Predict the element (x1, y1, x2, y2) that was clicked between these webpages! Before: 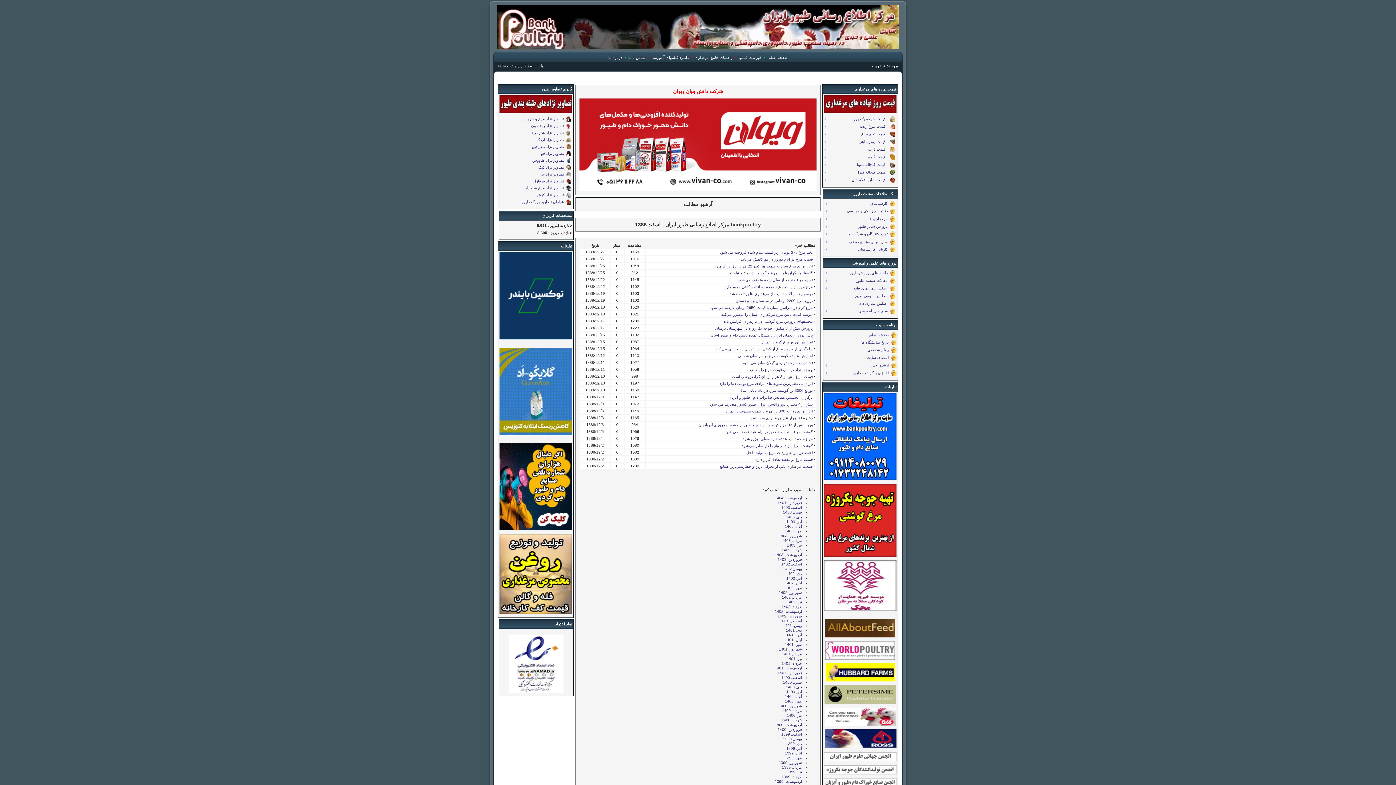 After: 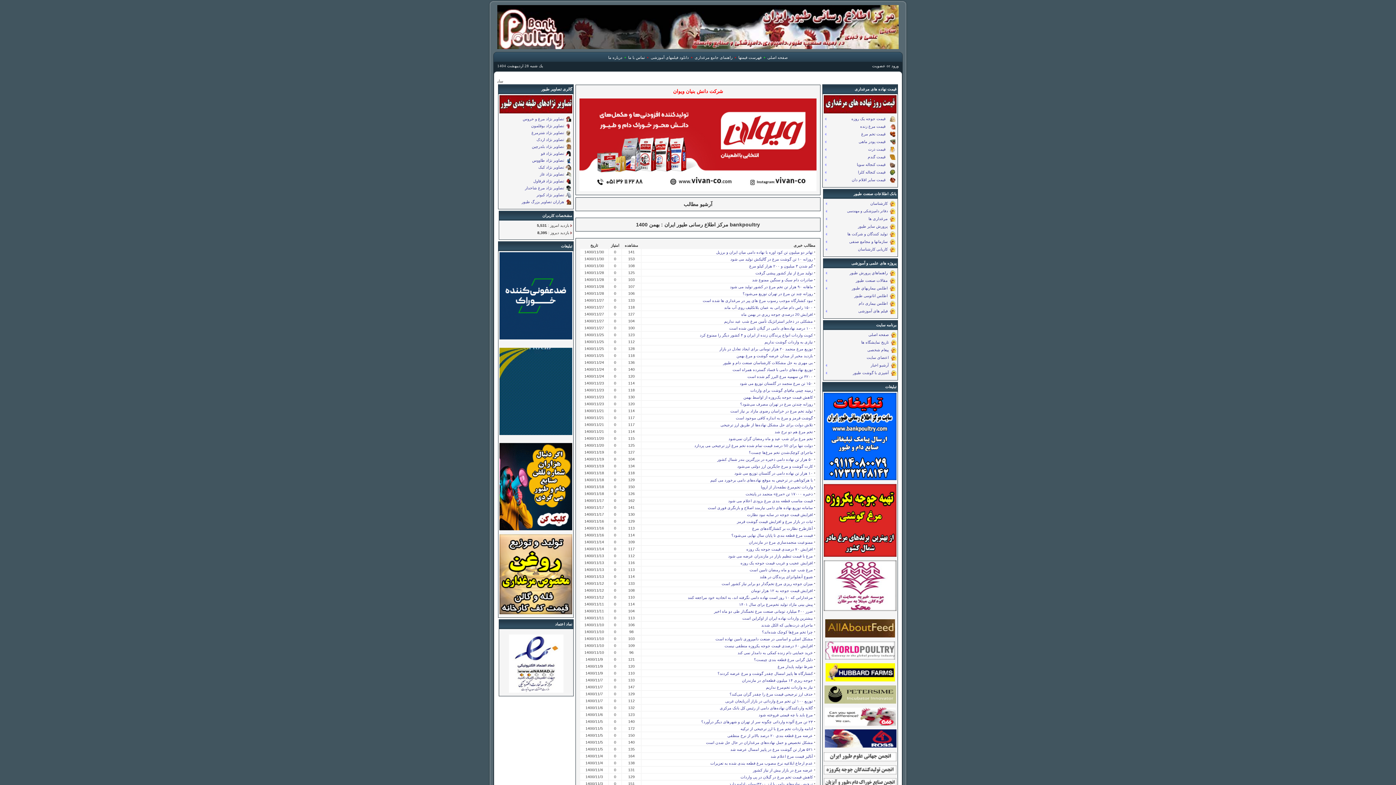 Action: label: بهمن, 1400 bbox: (783, 680, 802, 684)